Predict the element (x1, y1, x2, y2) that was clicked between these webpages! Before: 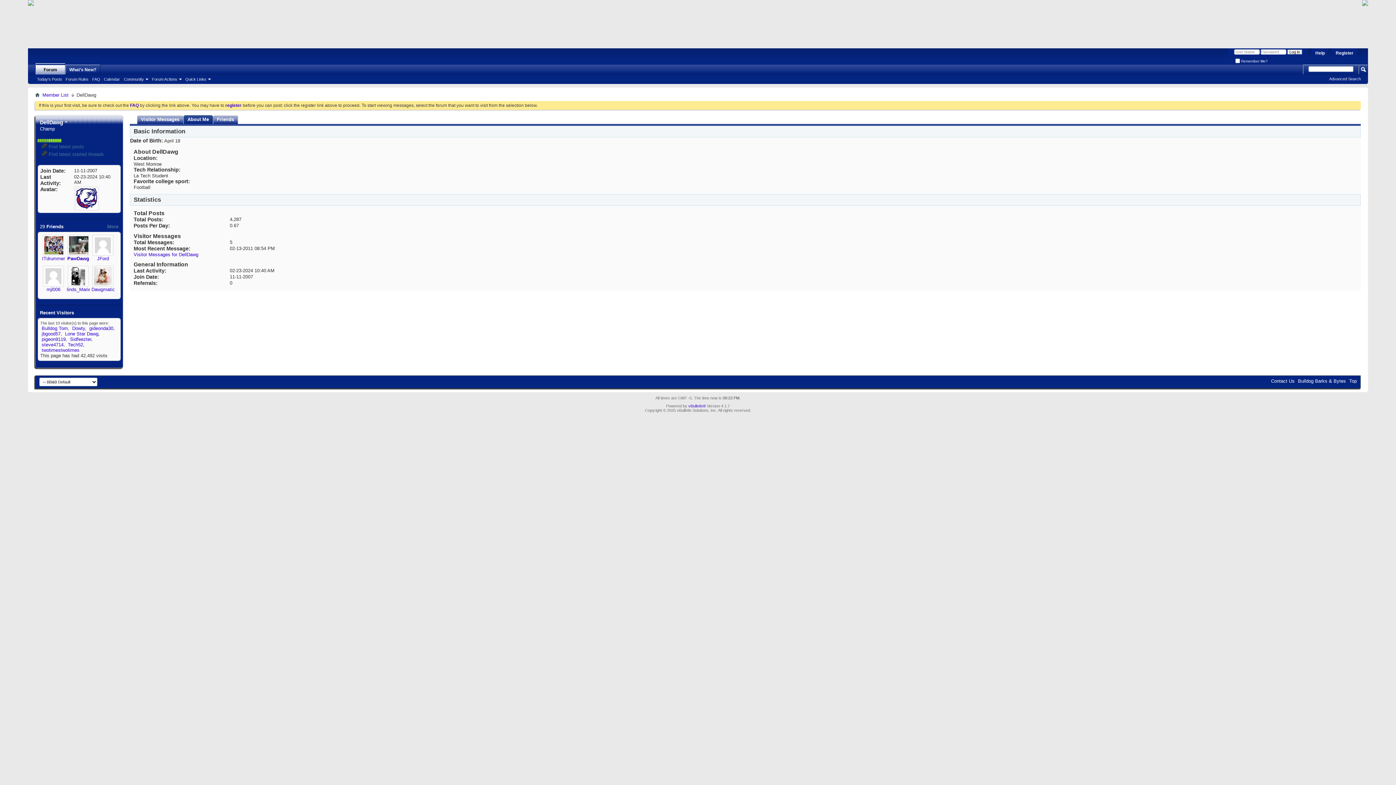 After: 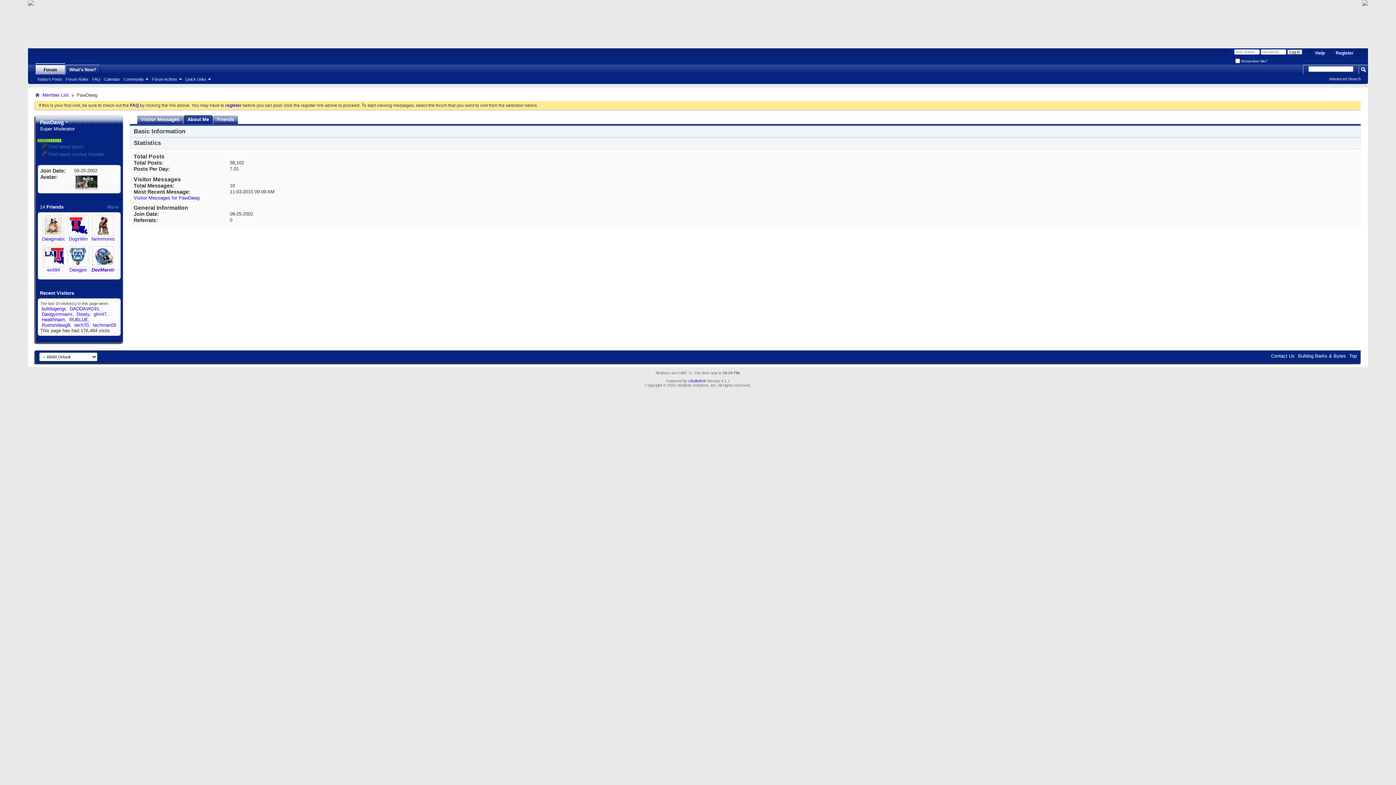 Action: label: PawDawg bbox: (67, 256, 89, 261)